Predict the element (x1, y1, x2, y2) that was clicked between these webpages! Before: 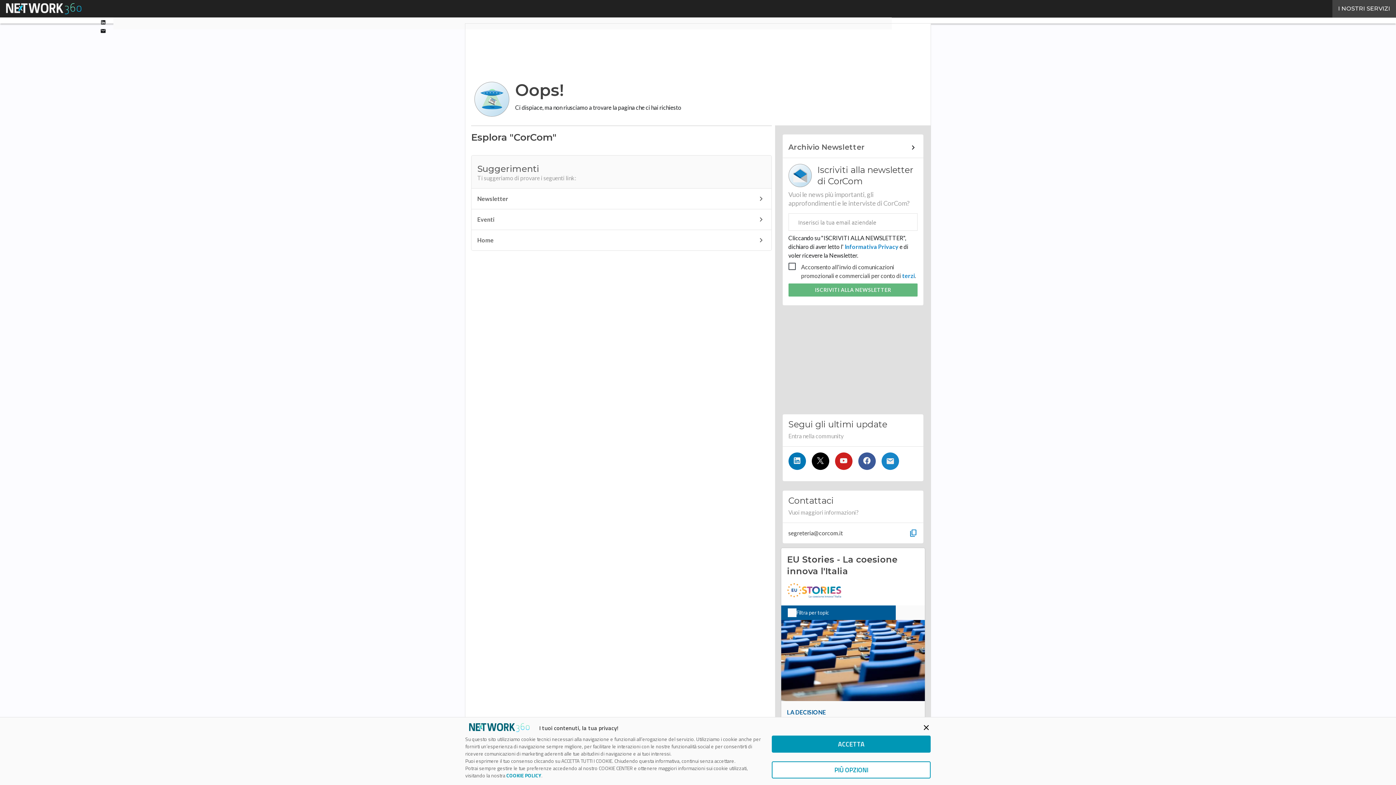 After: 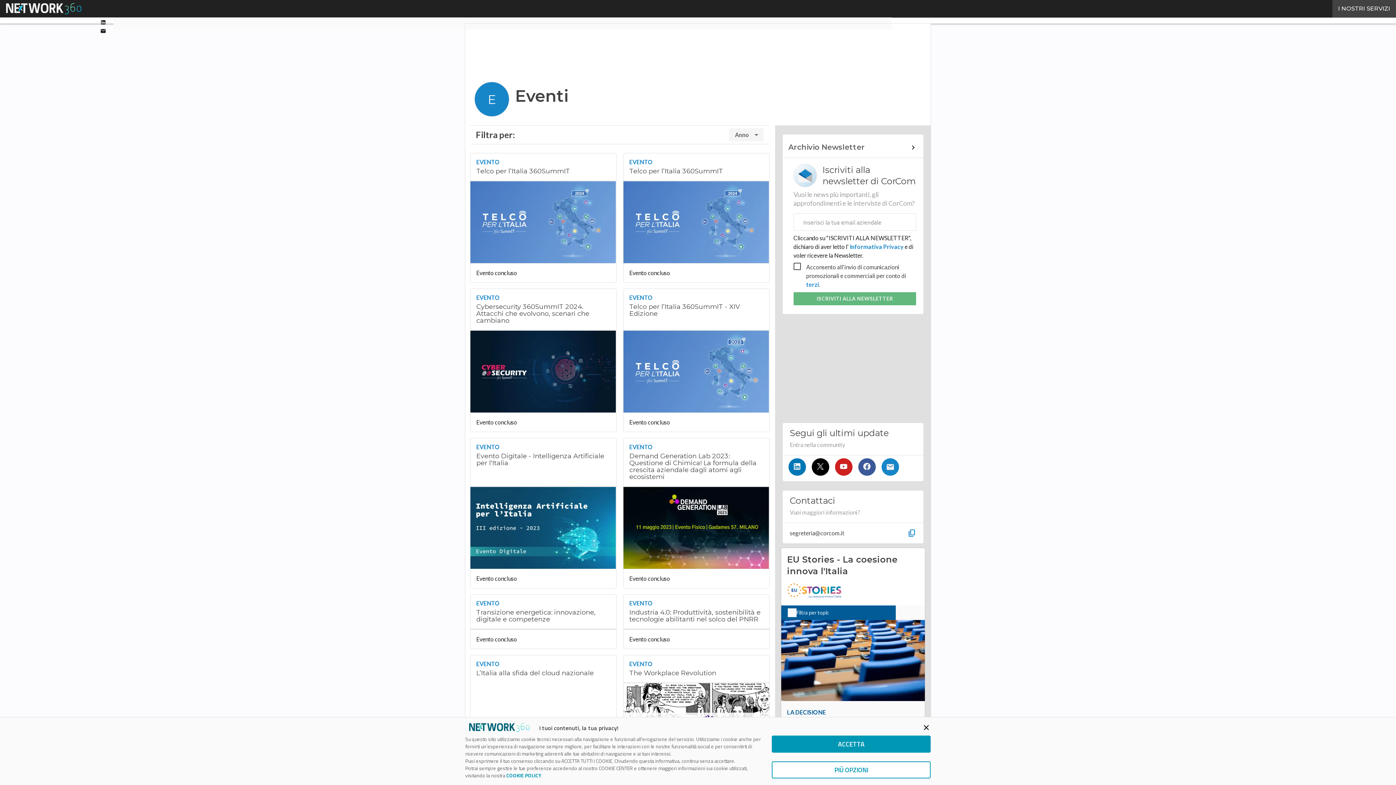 Action: bbox: (471, 209, 771, 230) label: Eventi